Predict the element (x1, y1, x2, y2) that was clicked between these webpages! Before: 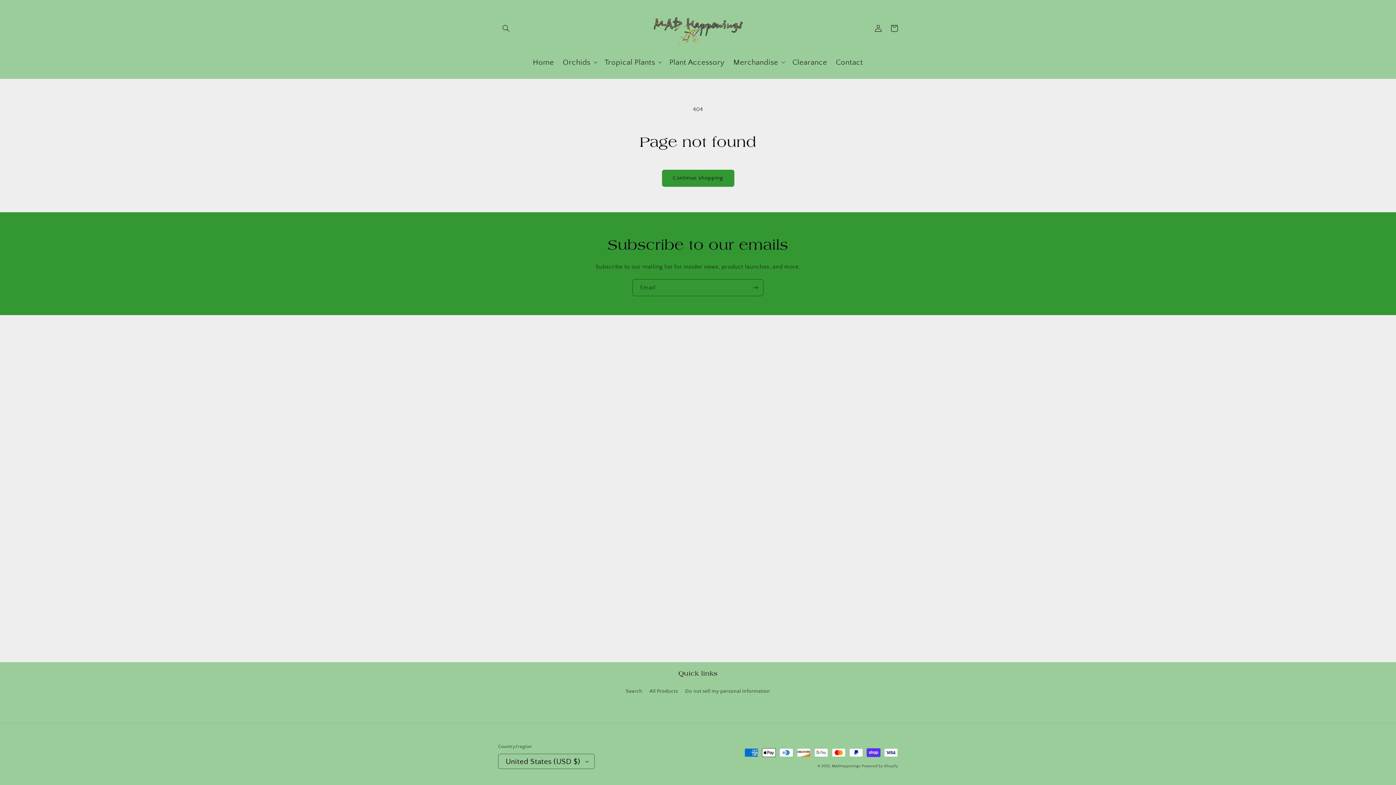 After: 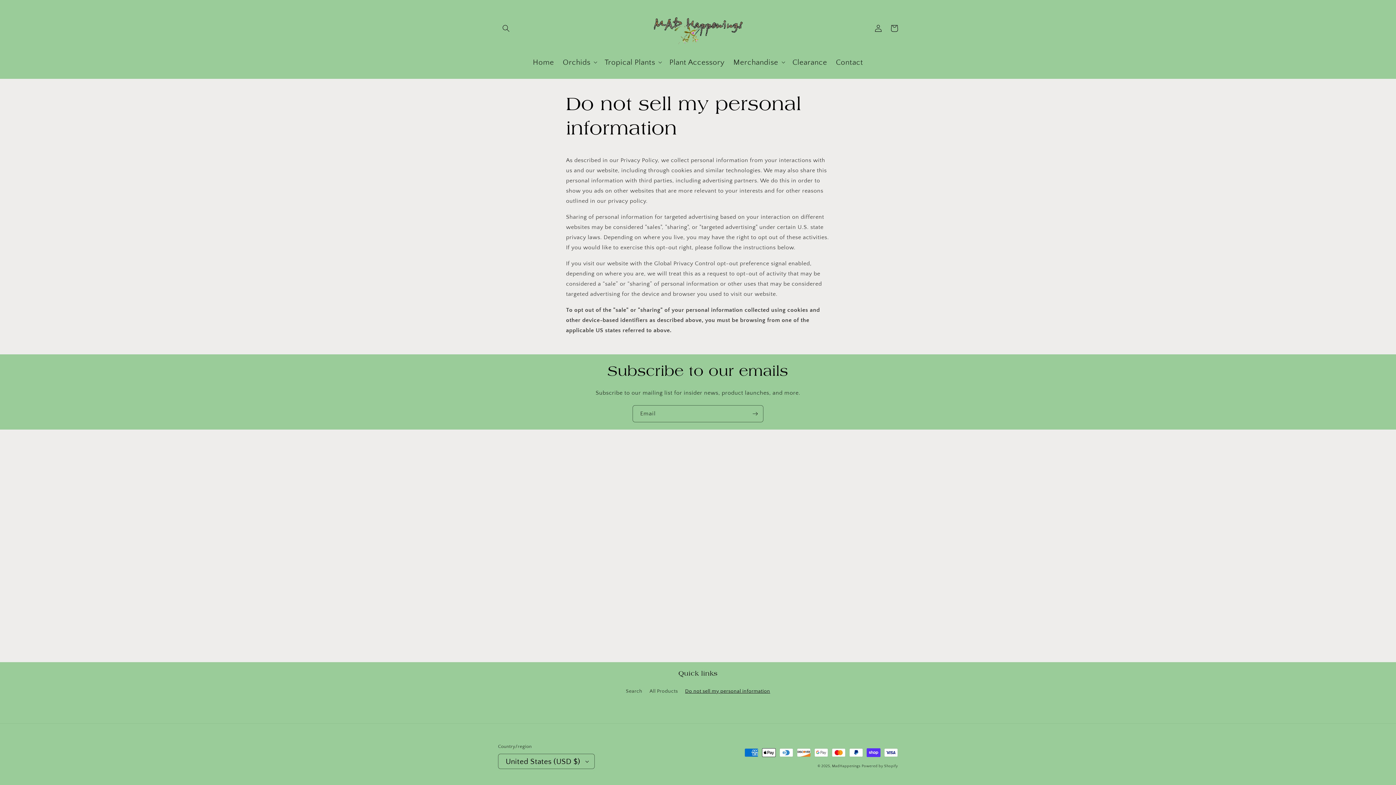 Action: label: Do not sell my personal information bbox: (685, 685, 770, 698)